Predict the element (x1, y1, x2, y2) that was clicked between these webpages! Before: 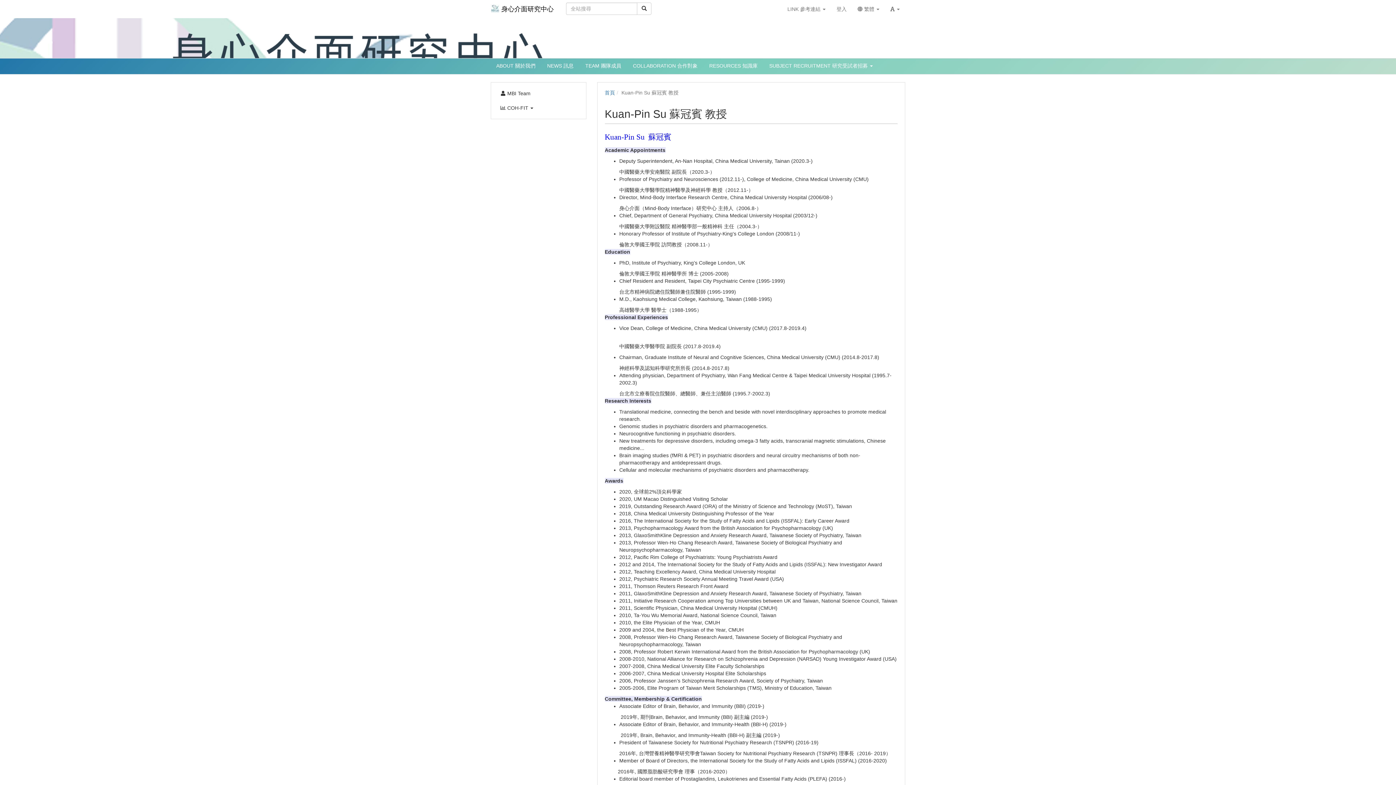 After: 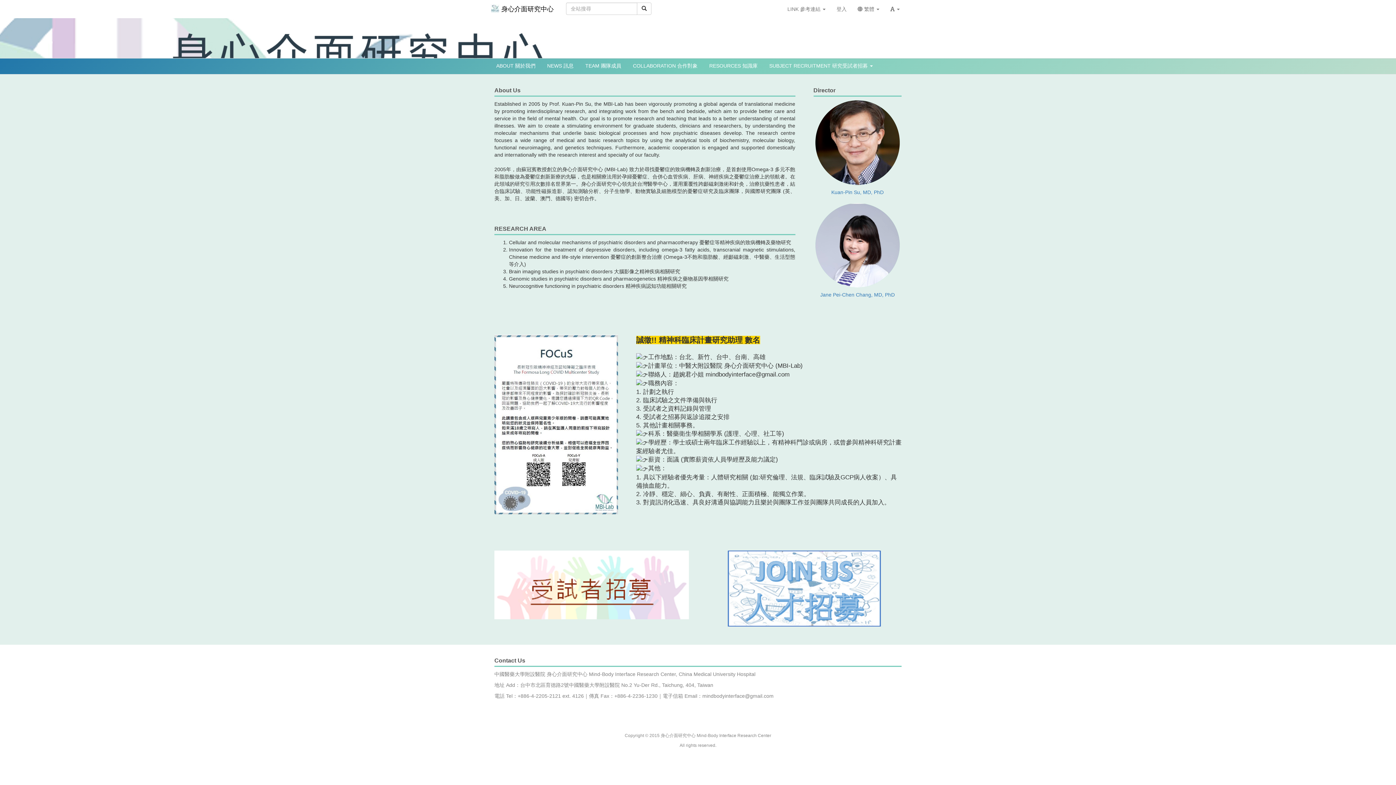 Action: bbox: (604, 89, 615, 95) label: 首頁